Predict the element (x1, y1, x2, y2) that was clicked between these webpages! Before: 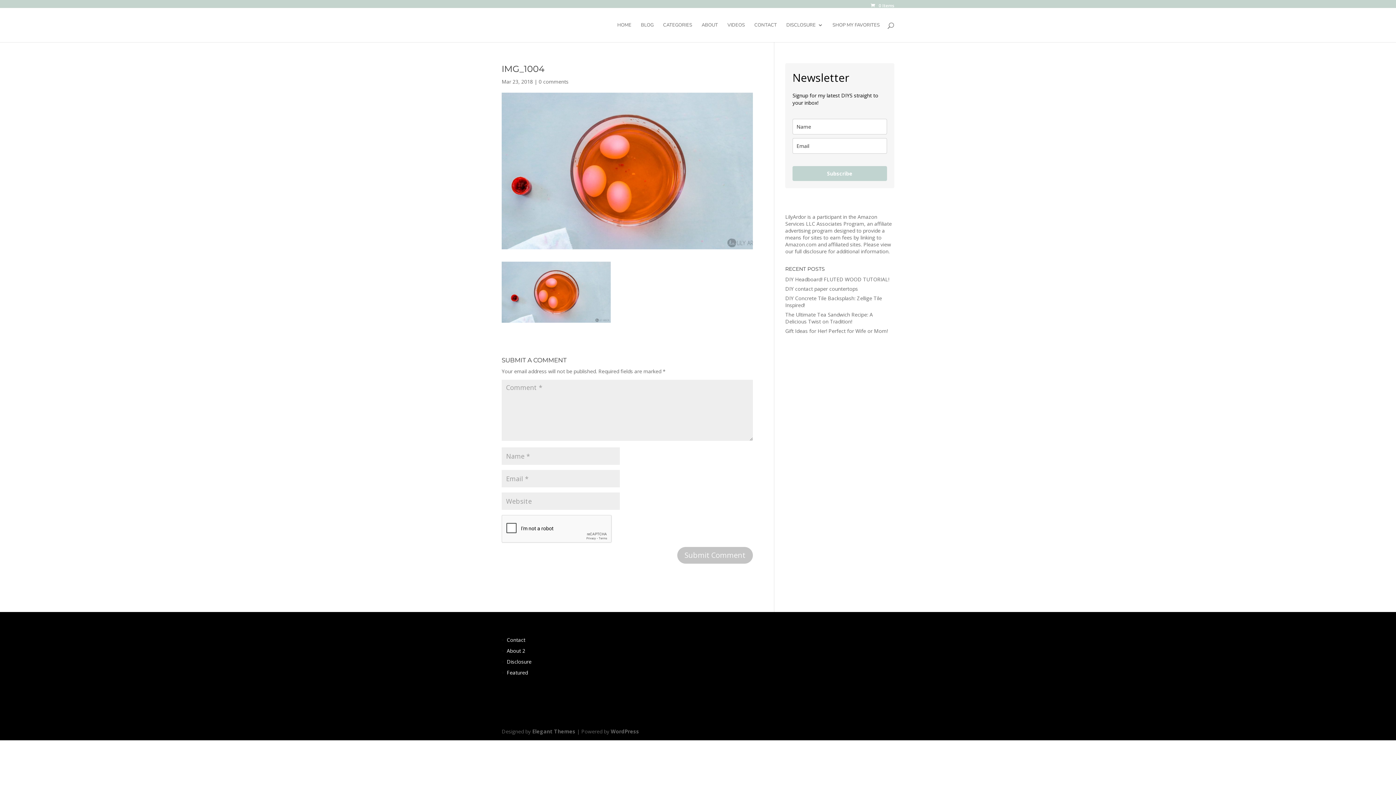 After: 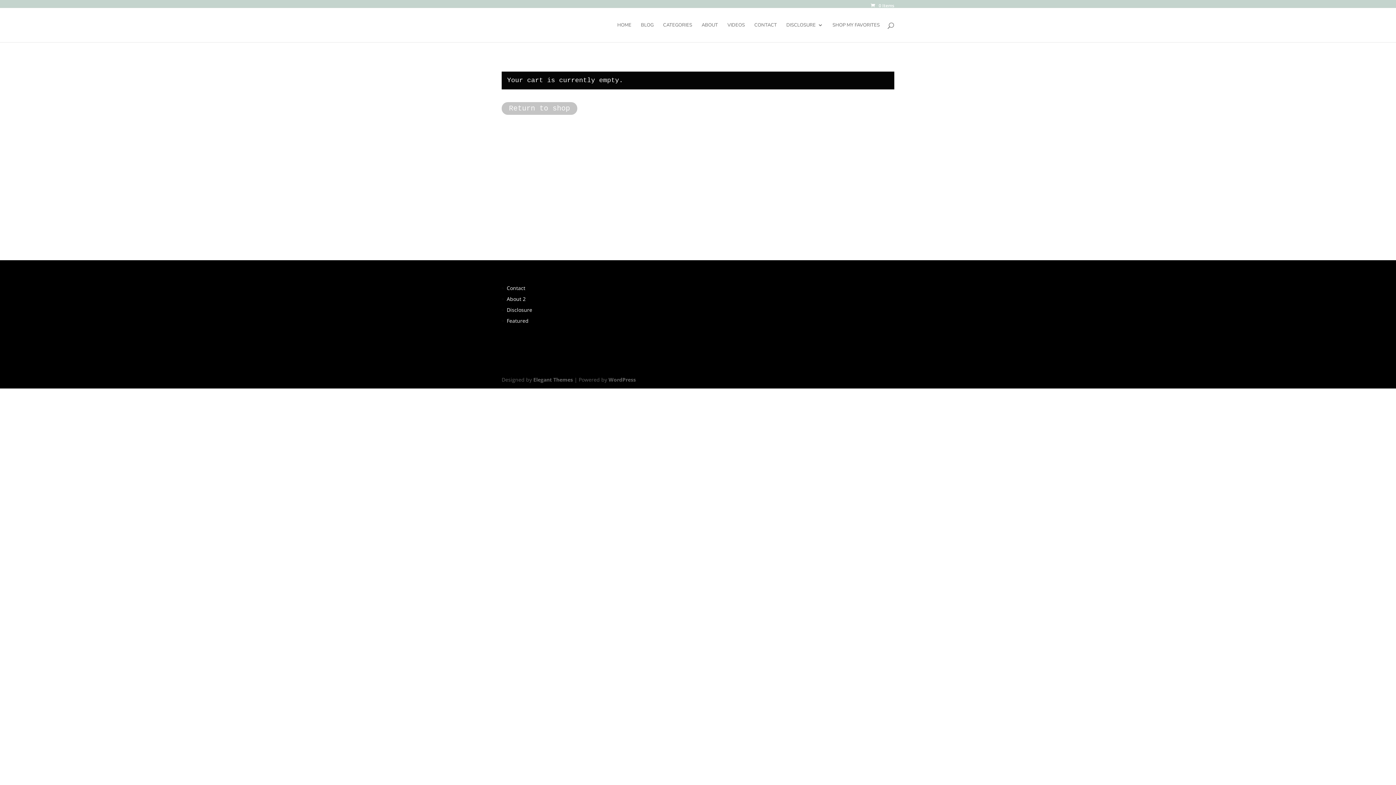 Action: label:  0 Items bbox: (869, 2, 894, 8)